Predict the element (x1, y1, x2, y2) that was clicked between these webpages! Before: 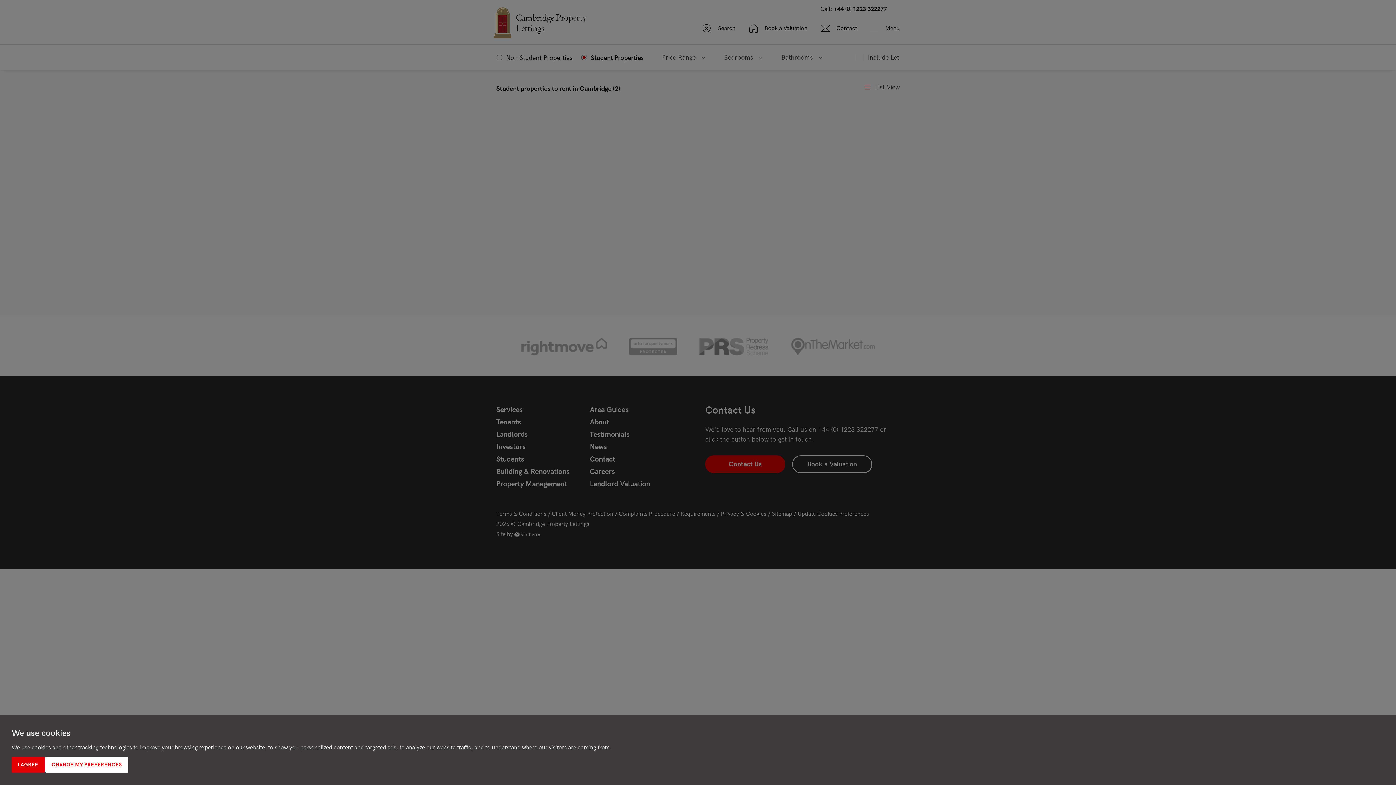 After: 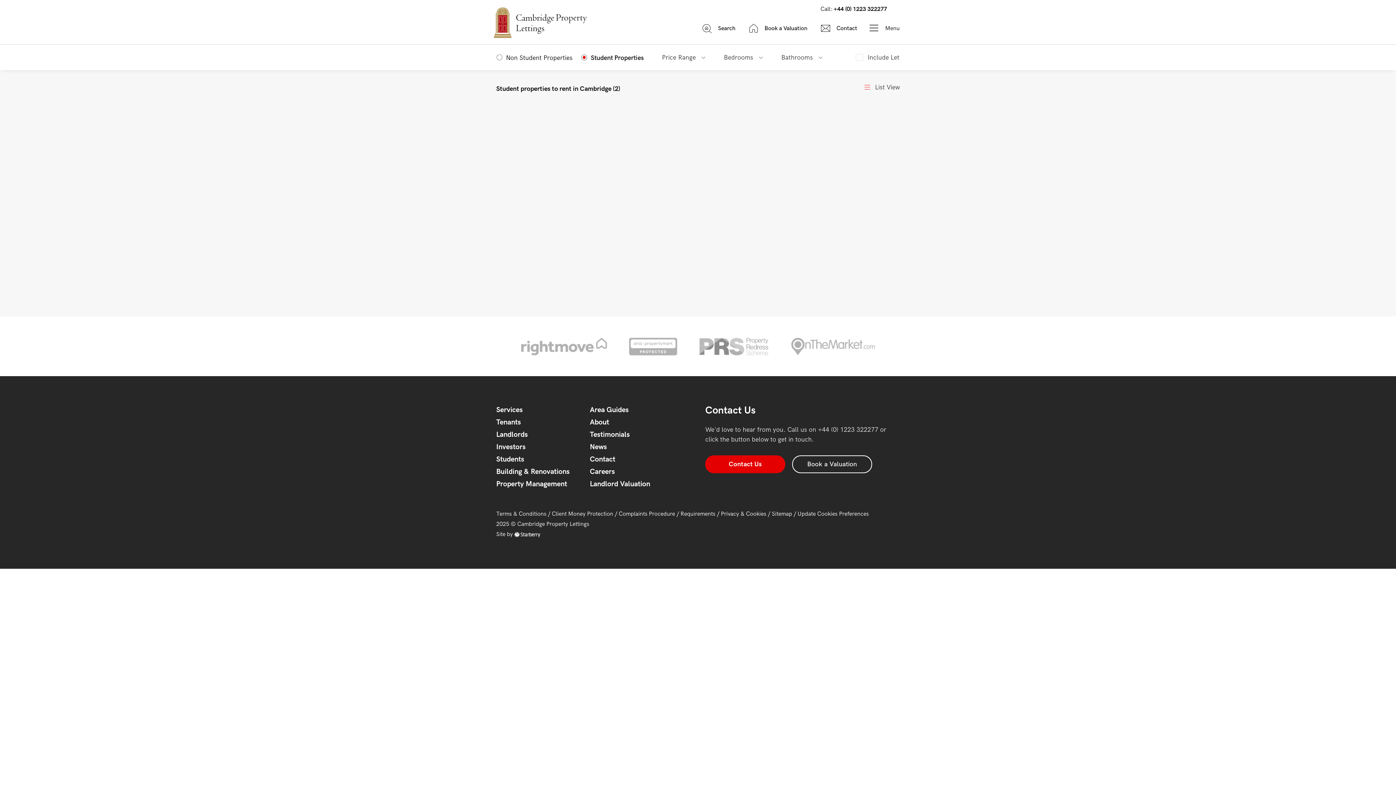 Action: label: I AGREE bbox: (11, 757, 44, 772)